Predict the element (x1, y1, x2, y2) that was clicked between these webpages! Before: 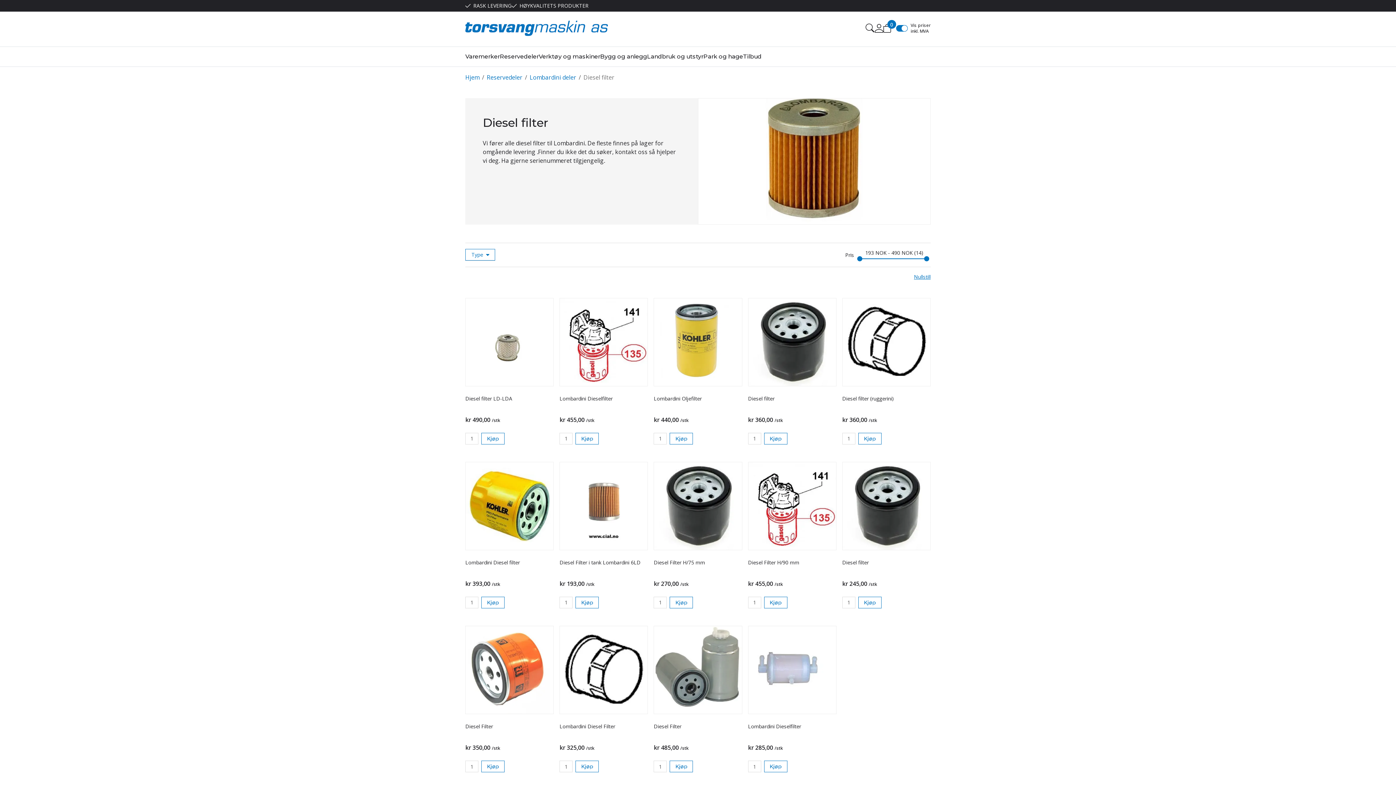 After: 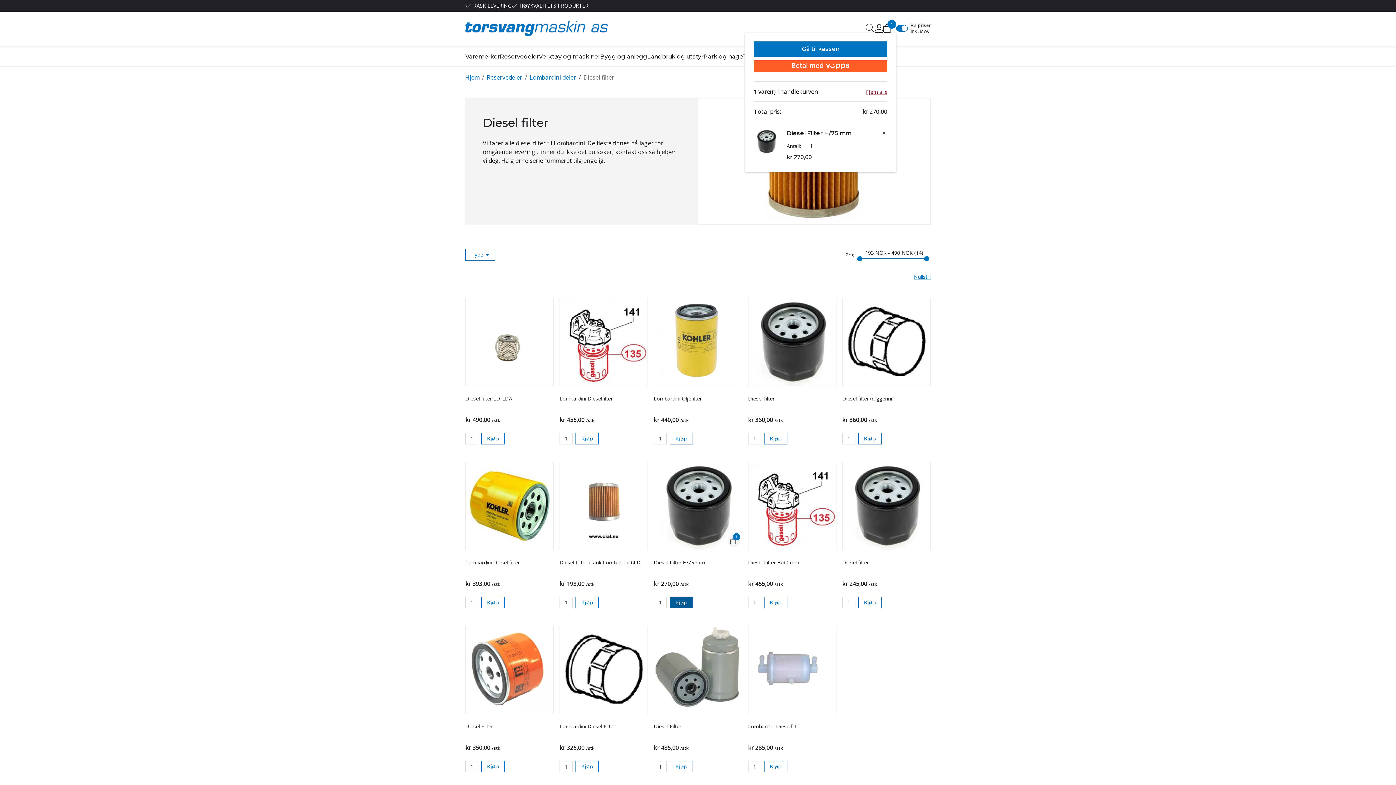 Action: bbox: (669, 597, 693, 608) label: Kjøp